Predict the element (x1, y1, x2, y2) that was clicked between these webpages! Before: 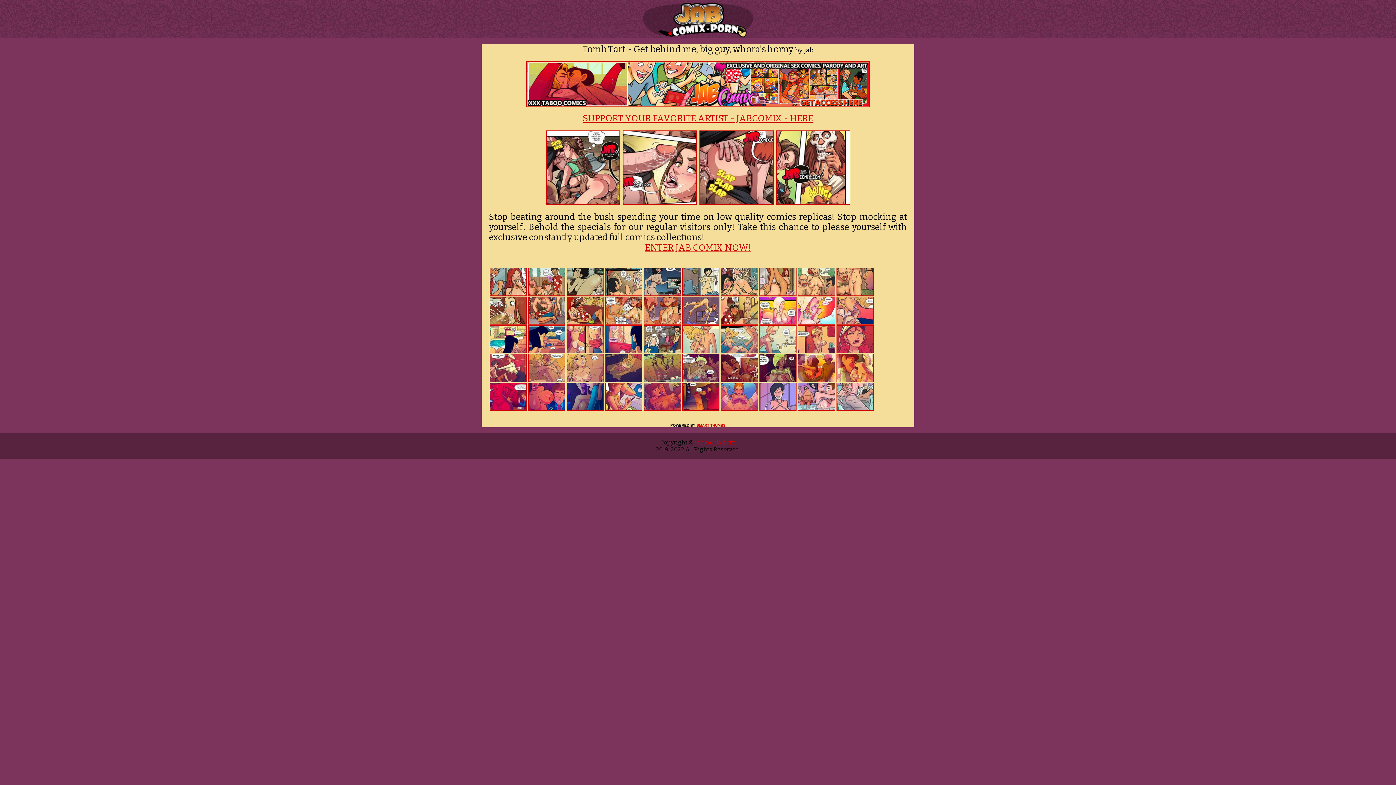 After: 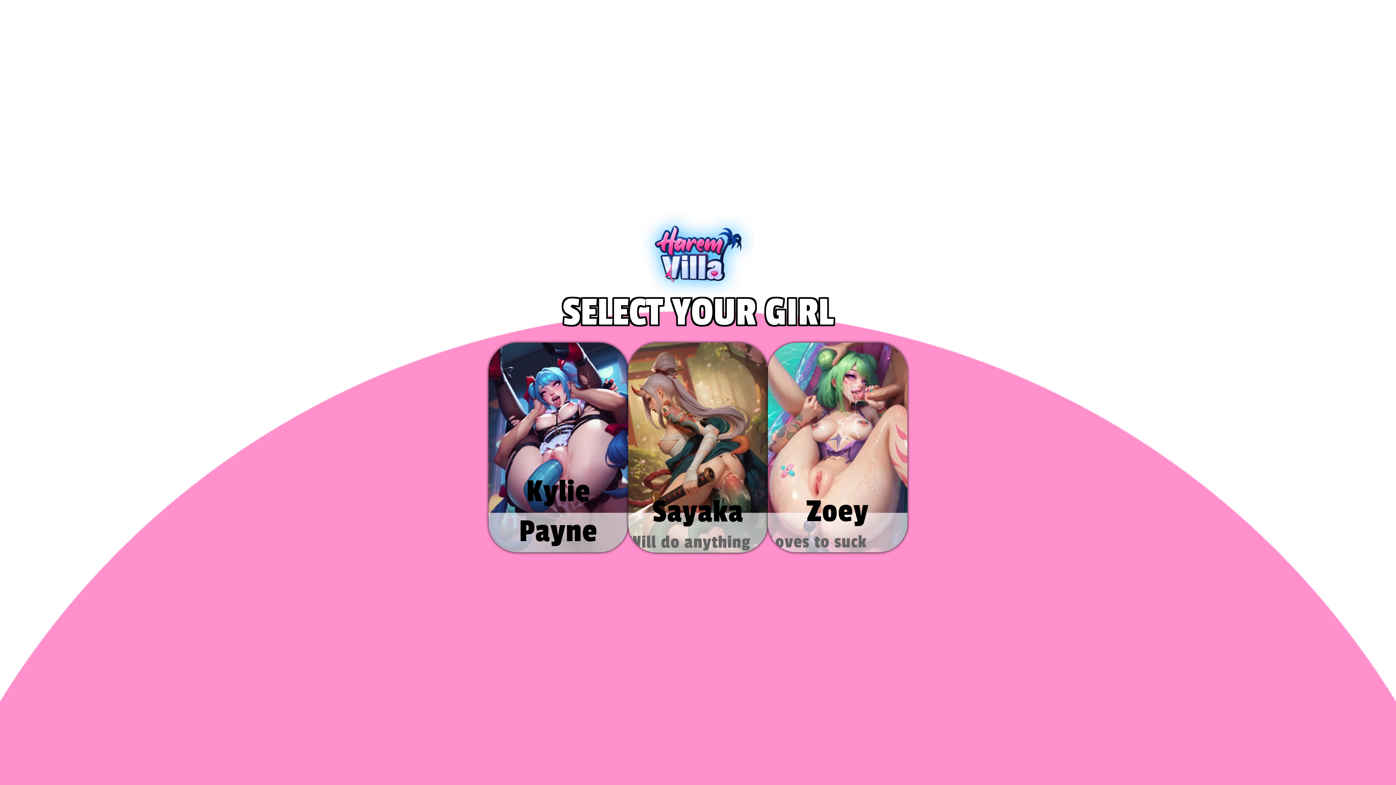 Action: bbox: (545, 199, 620, 206)